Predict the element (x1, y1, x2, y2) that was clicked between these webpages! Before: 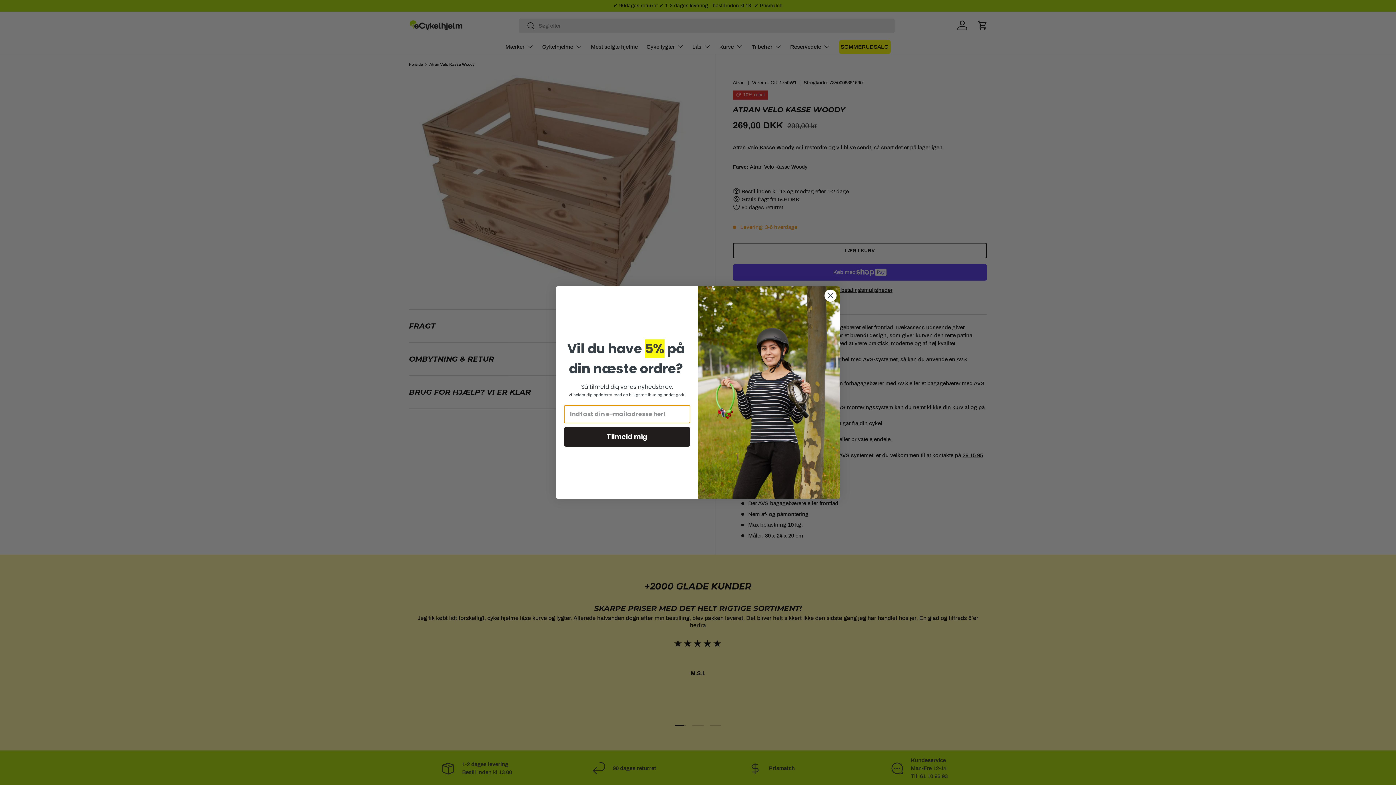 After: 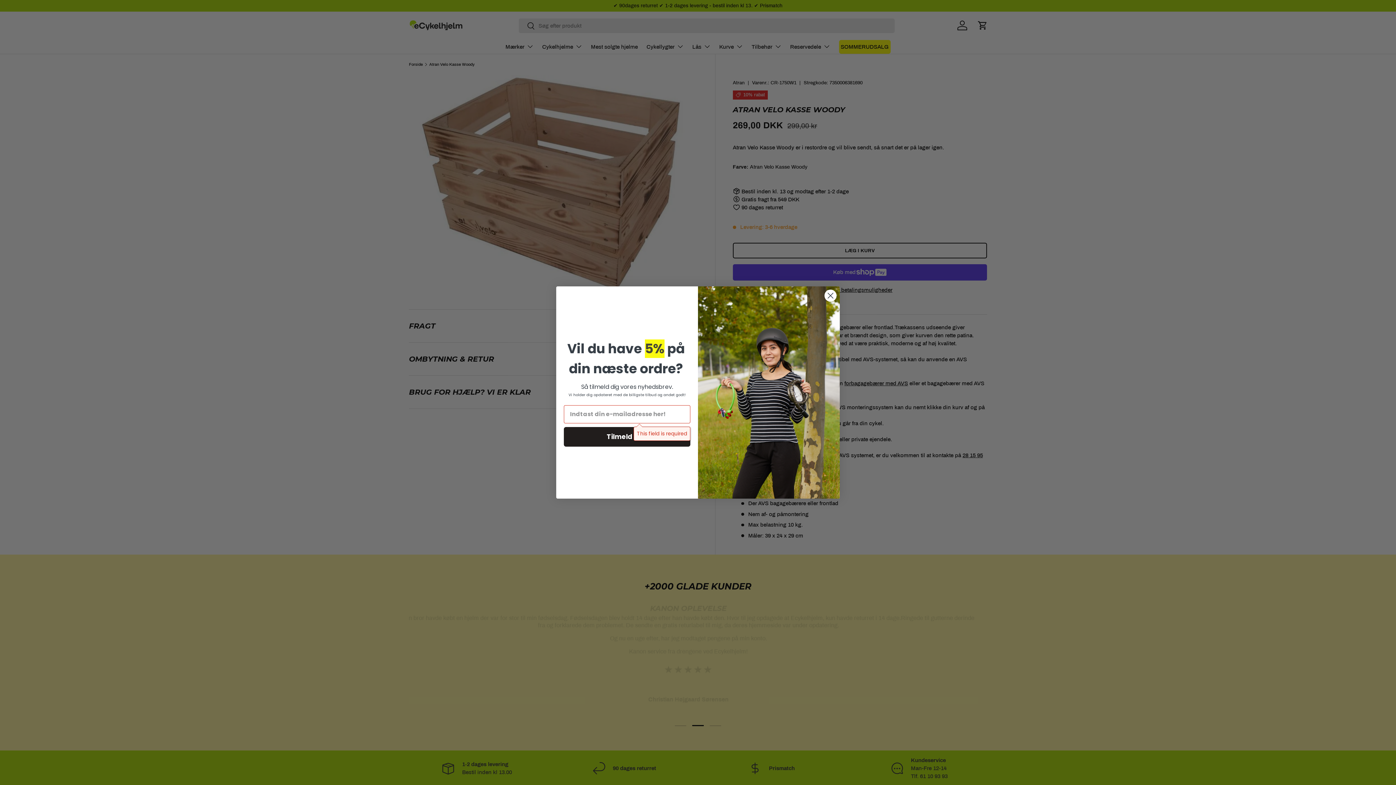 Action: bbox: (564, 427, 690, 446) label: Tilmeld mig